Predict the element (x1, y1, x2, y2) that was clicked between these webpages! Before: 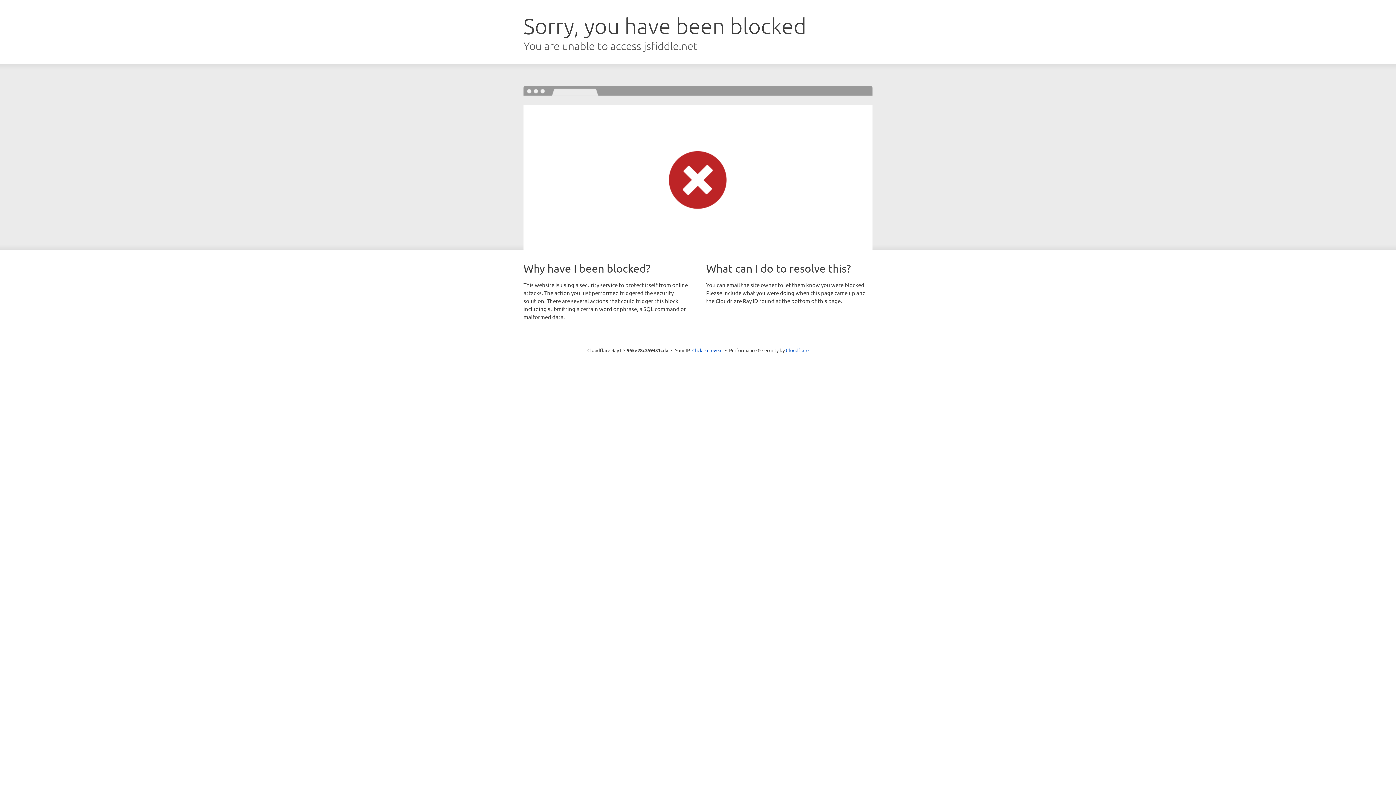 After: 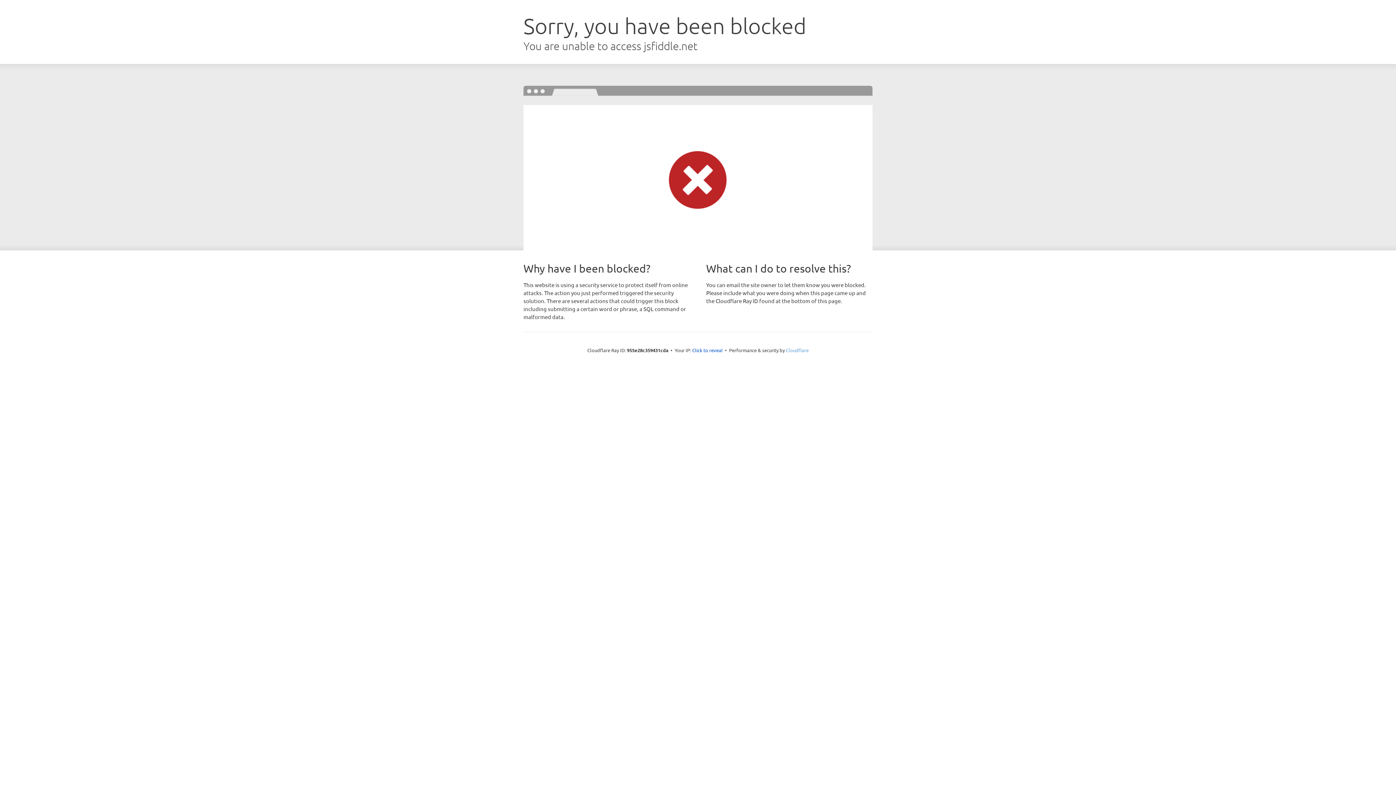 Action: label: Cloudflare bbox: (786, 347, 808, 353)